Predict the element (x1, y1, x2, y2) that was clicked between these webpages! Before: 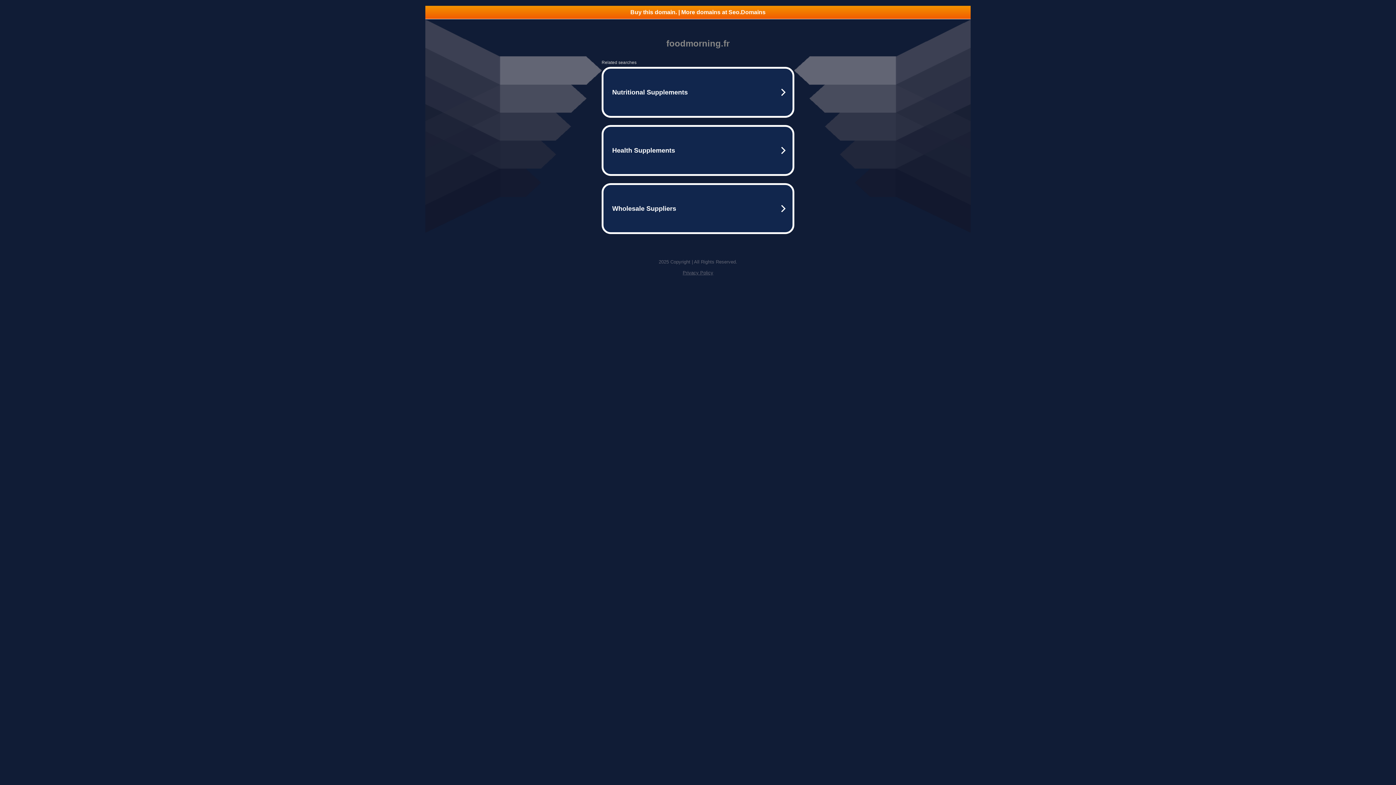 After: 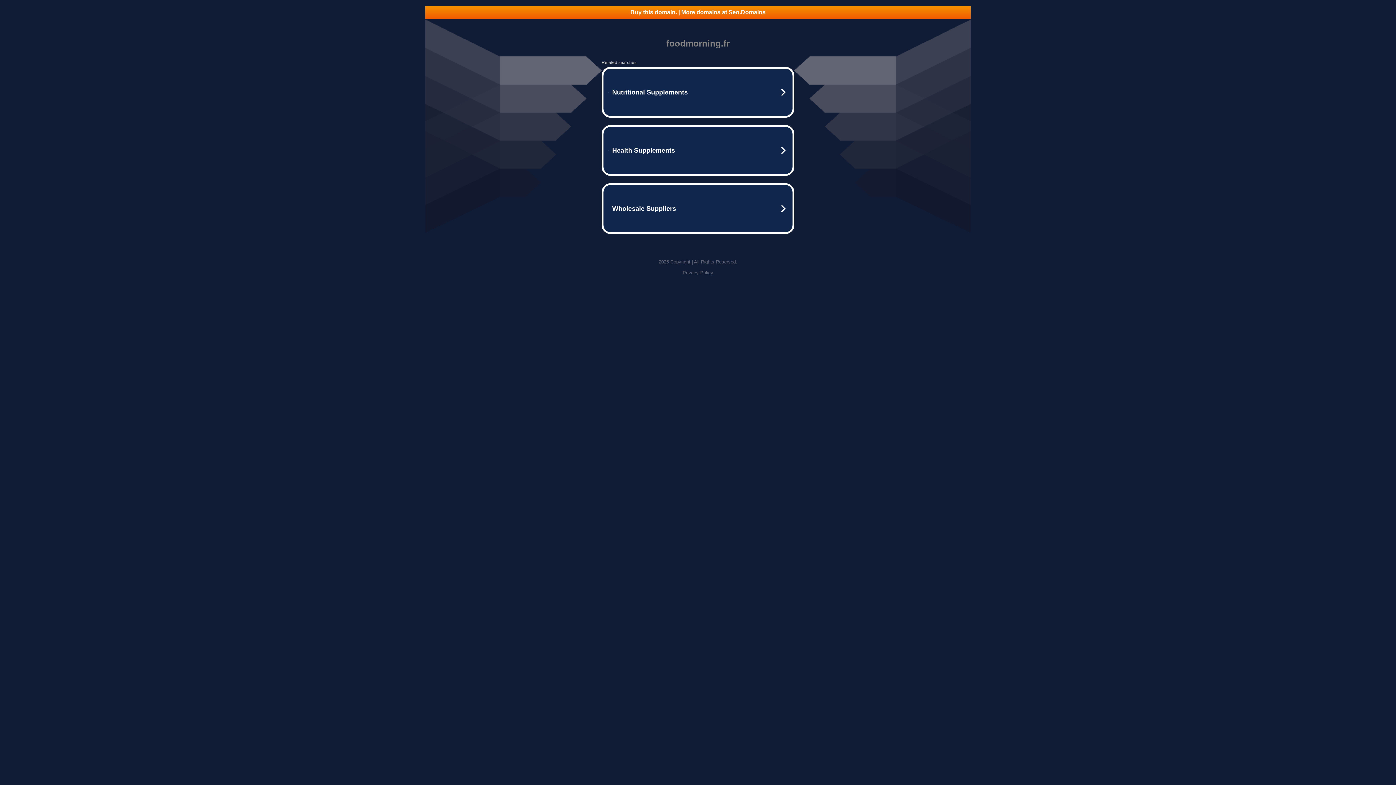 Action: bbox: (682, 270, 713, 275) label: Privacy Policy